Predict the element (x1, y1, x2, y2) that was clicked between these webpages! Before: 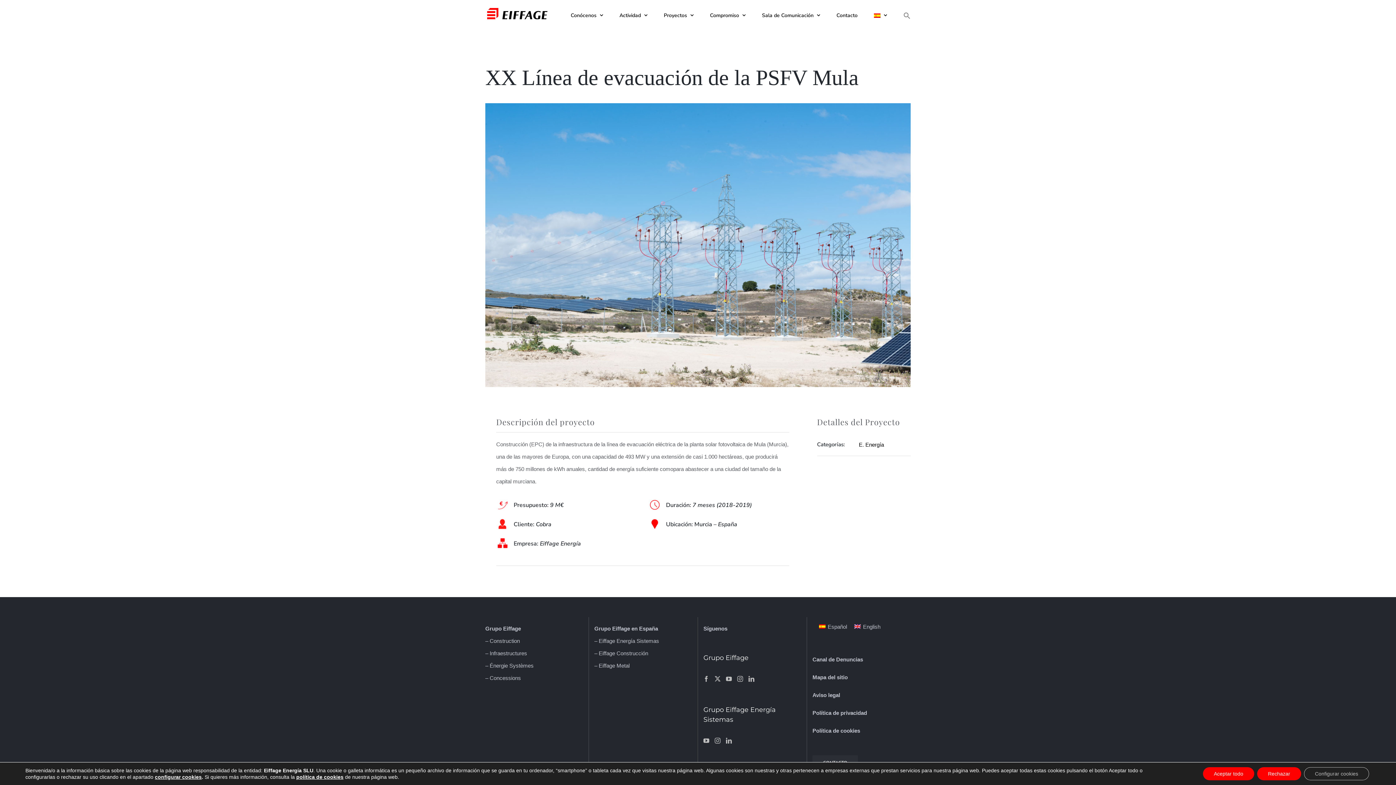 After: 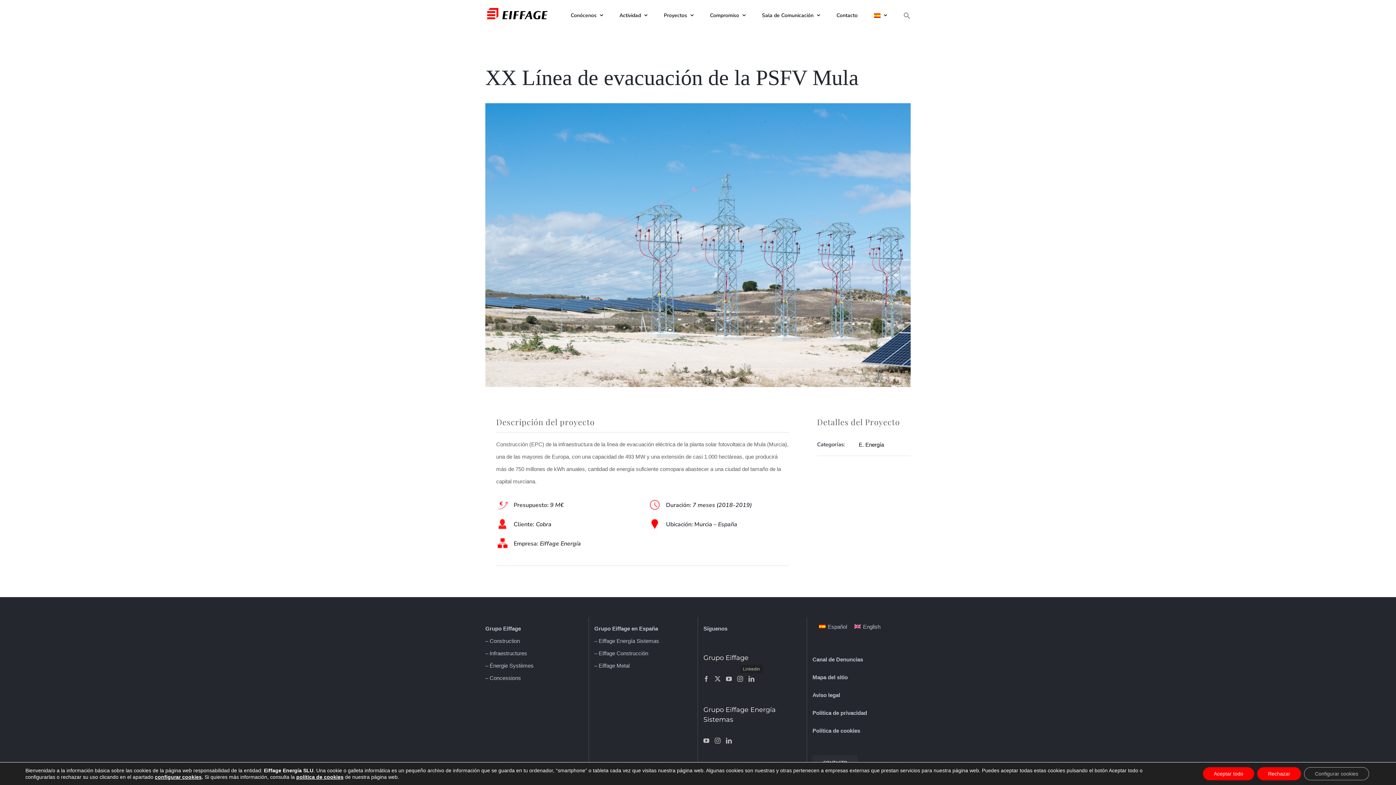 Action: label: LinkedIn bbox: (748, 676, 754, 682)